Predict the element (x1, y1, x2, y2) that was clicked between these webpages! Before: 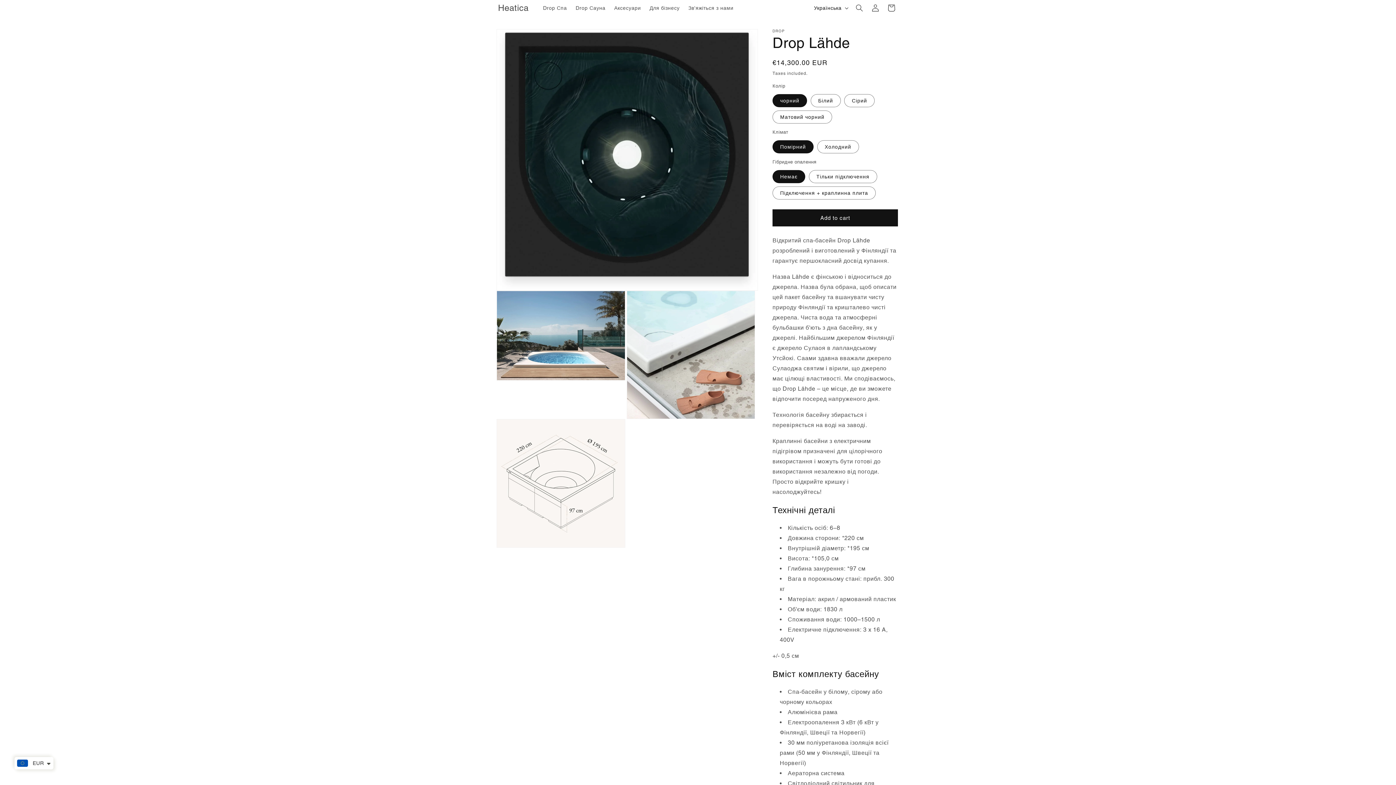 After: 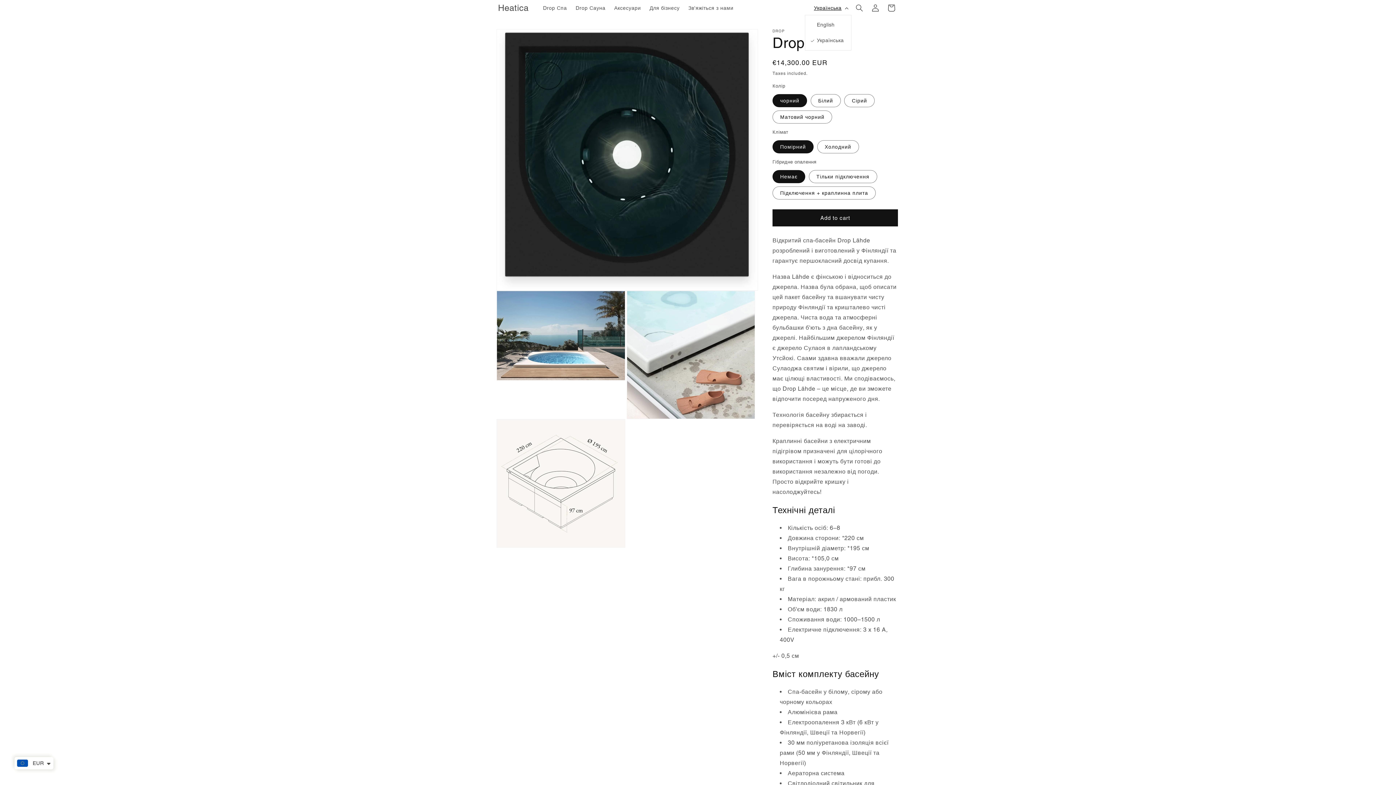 Action: label: Українська bbox: (809, 1, 851, 14)